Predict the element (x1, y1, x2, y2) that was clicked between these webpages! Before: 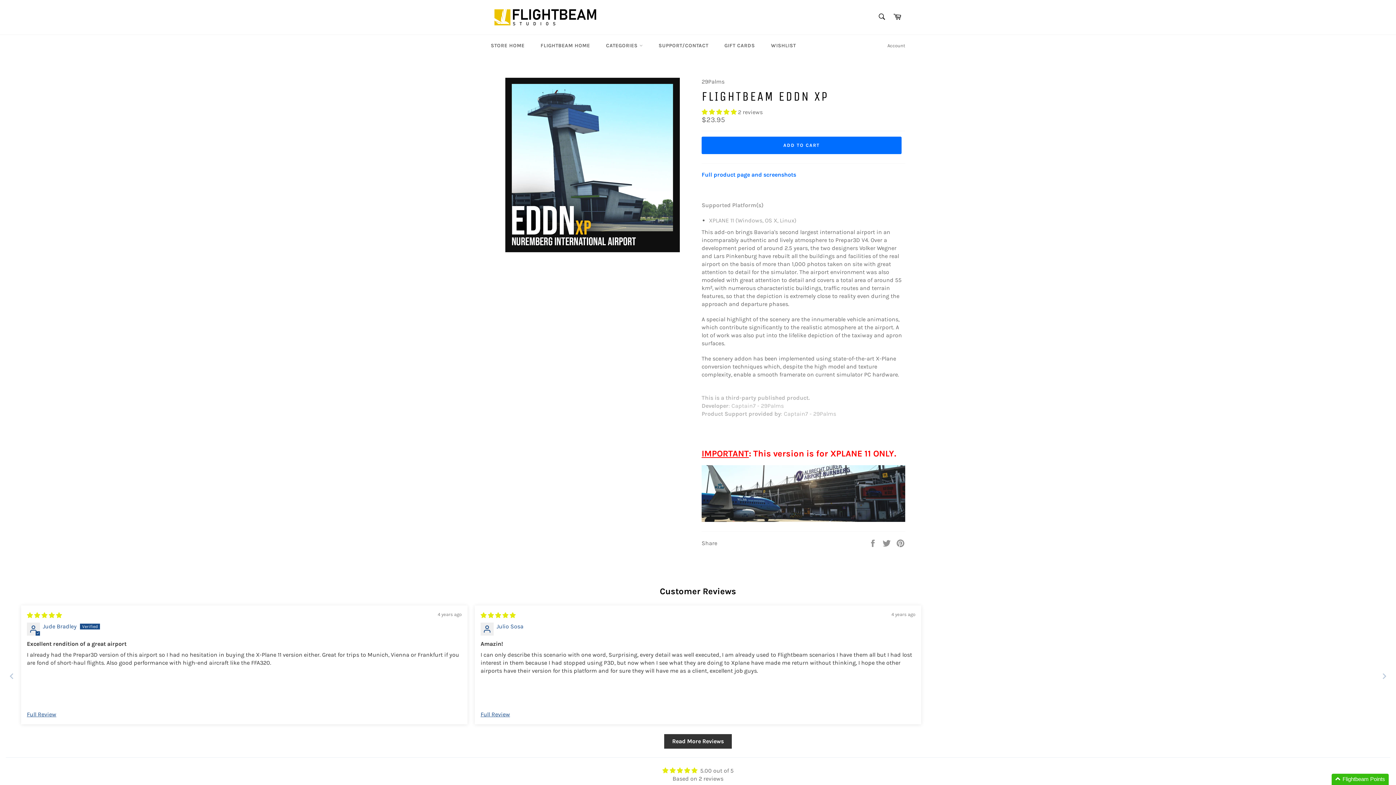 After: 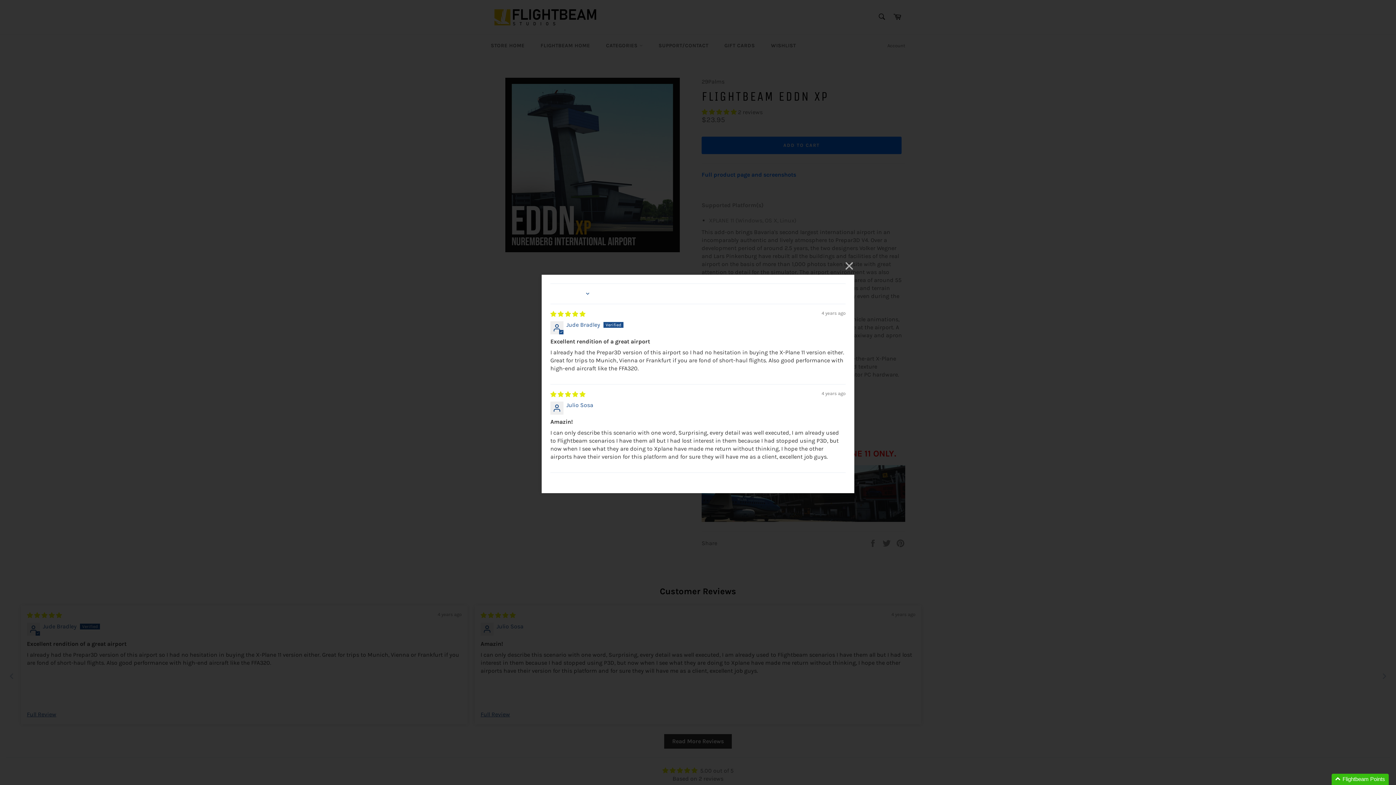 Action: bbox: (664, 734, 732, 748) label: Read More Reviews